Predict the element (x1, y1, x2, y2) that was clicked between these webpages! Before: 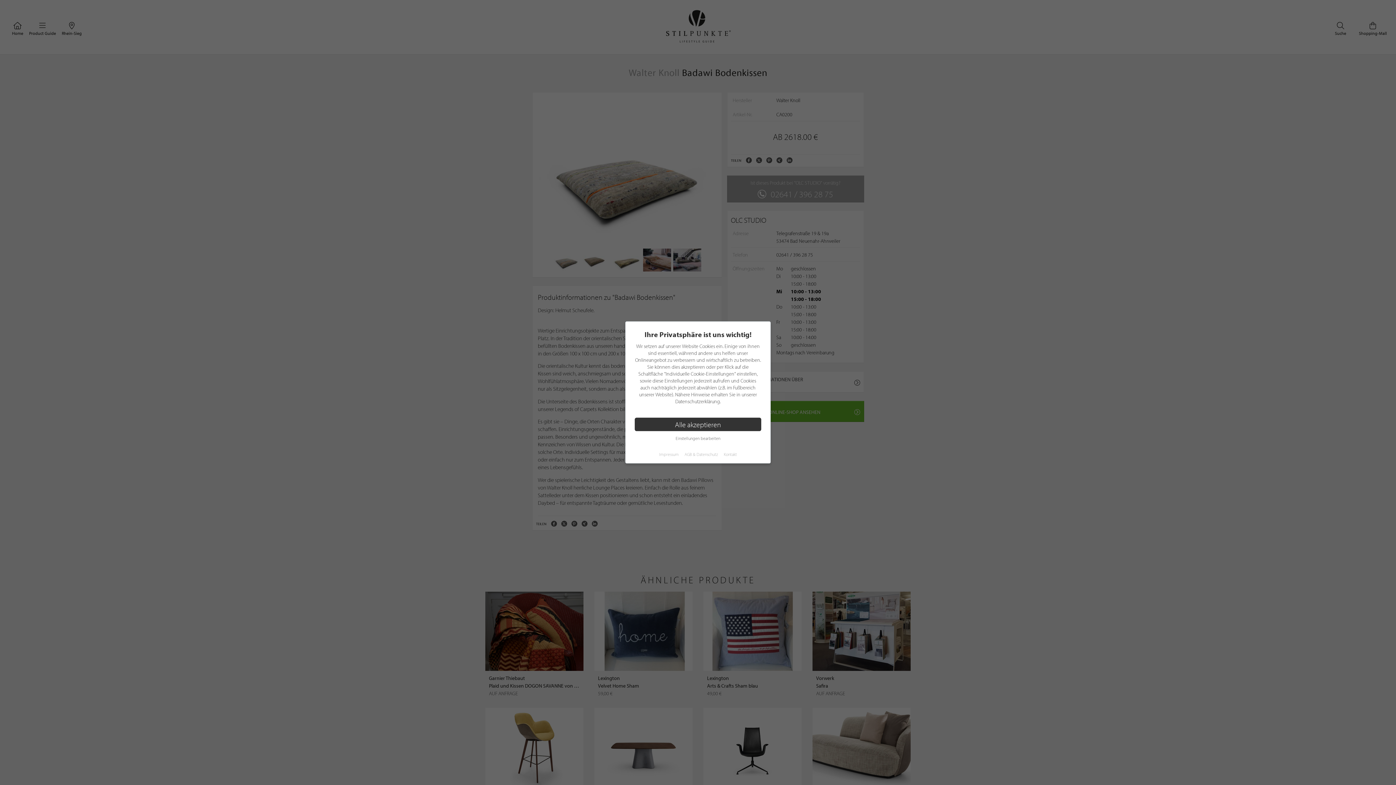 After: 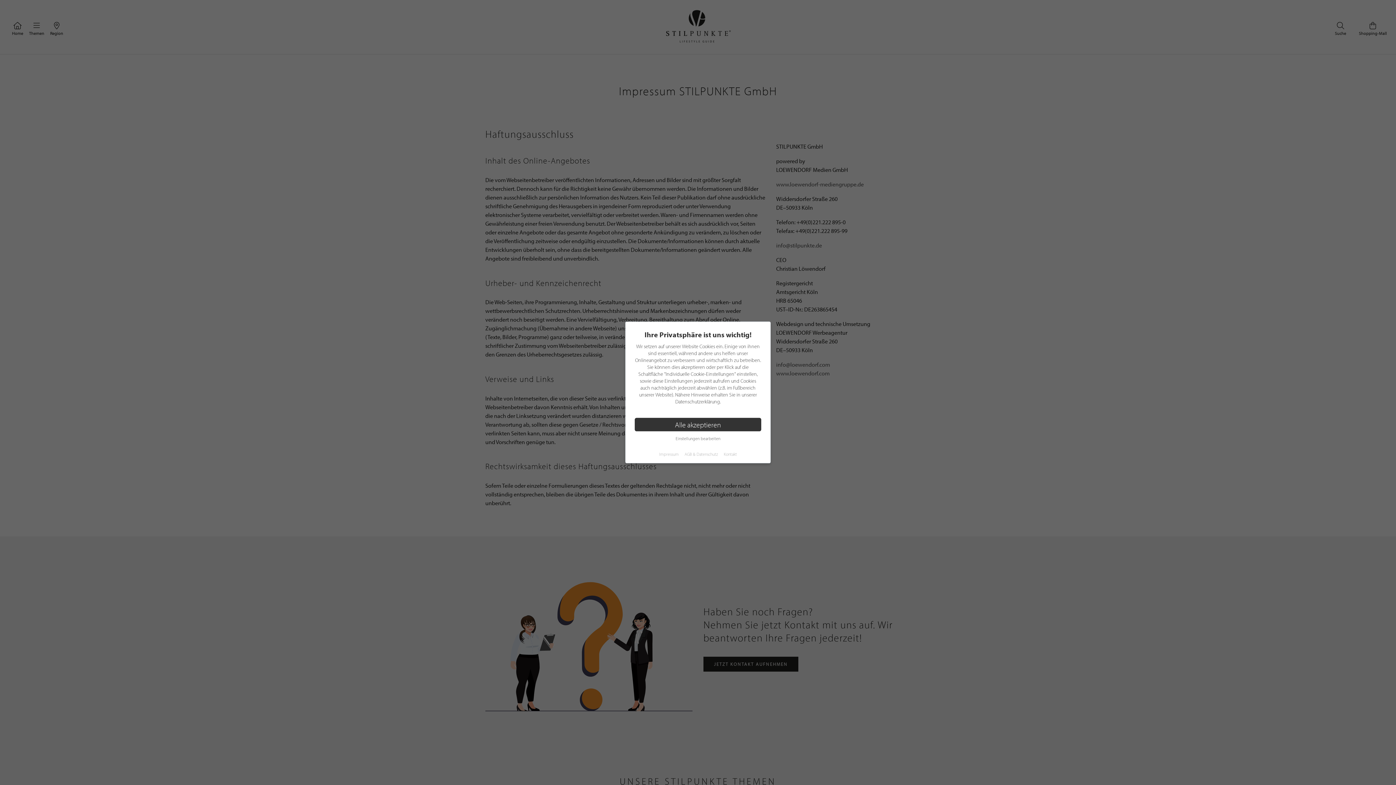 Action: bbox: (659, 451, 678, 457) label: Impressum